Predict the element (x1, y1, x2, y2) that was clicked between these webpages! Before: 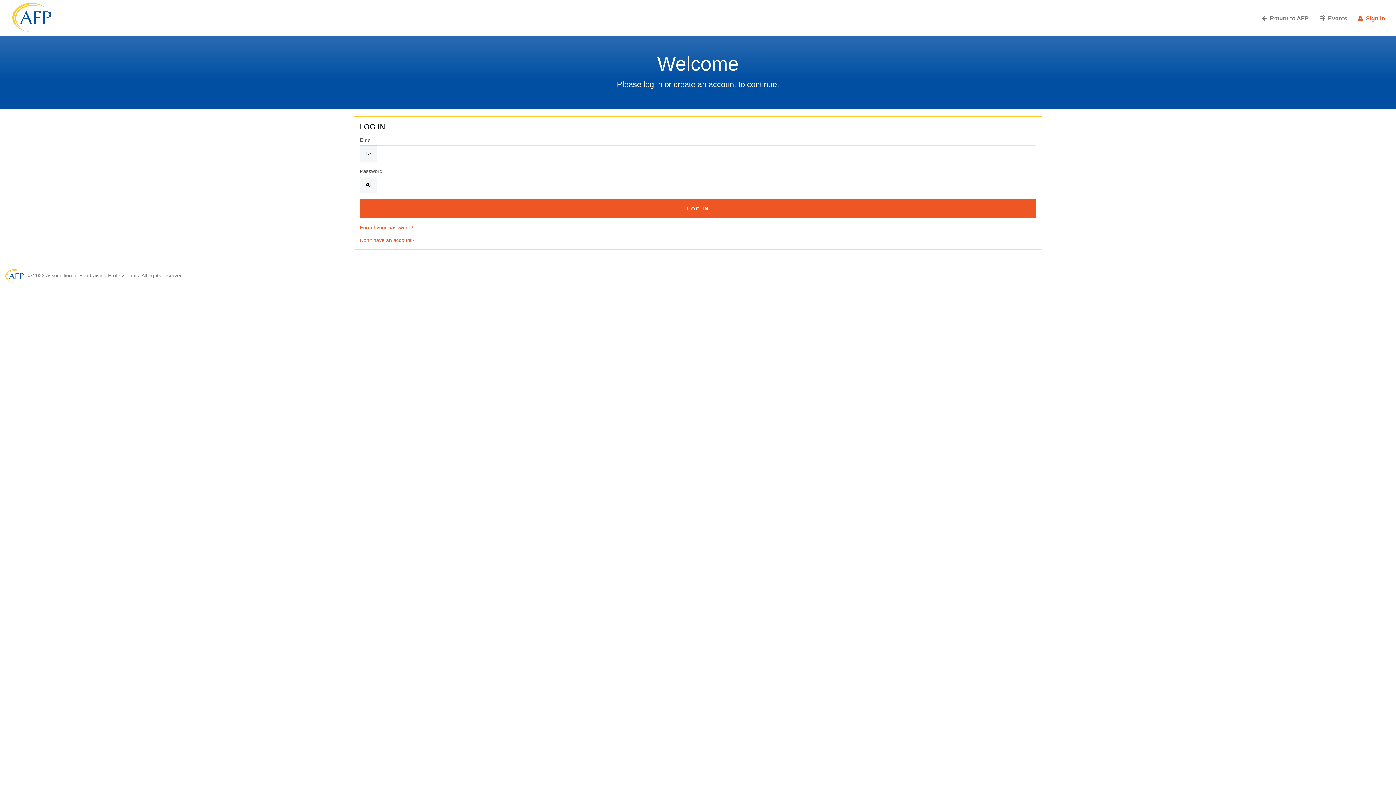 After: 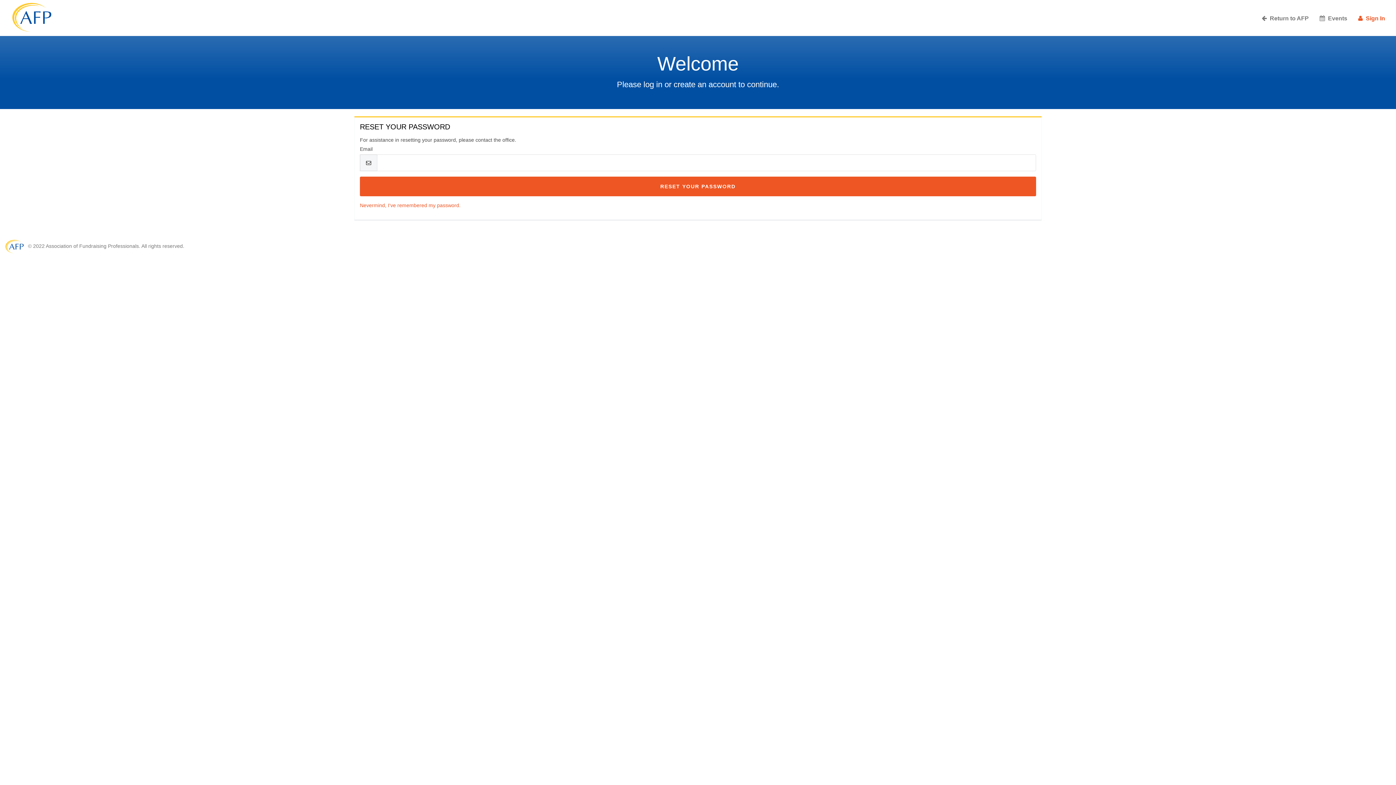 Action: label: Forgot your password? bbox: (360, 224, 413, 230)